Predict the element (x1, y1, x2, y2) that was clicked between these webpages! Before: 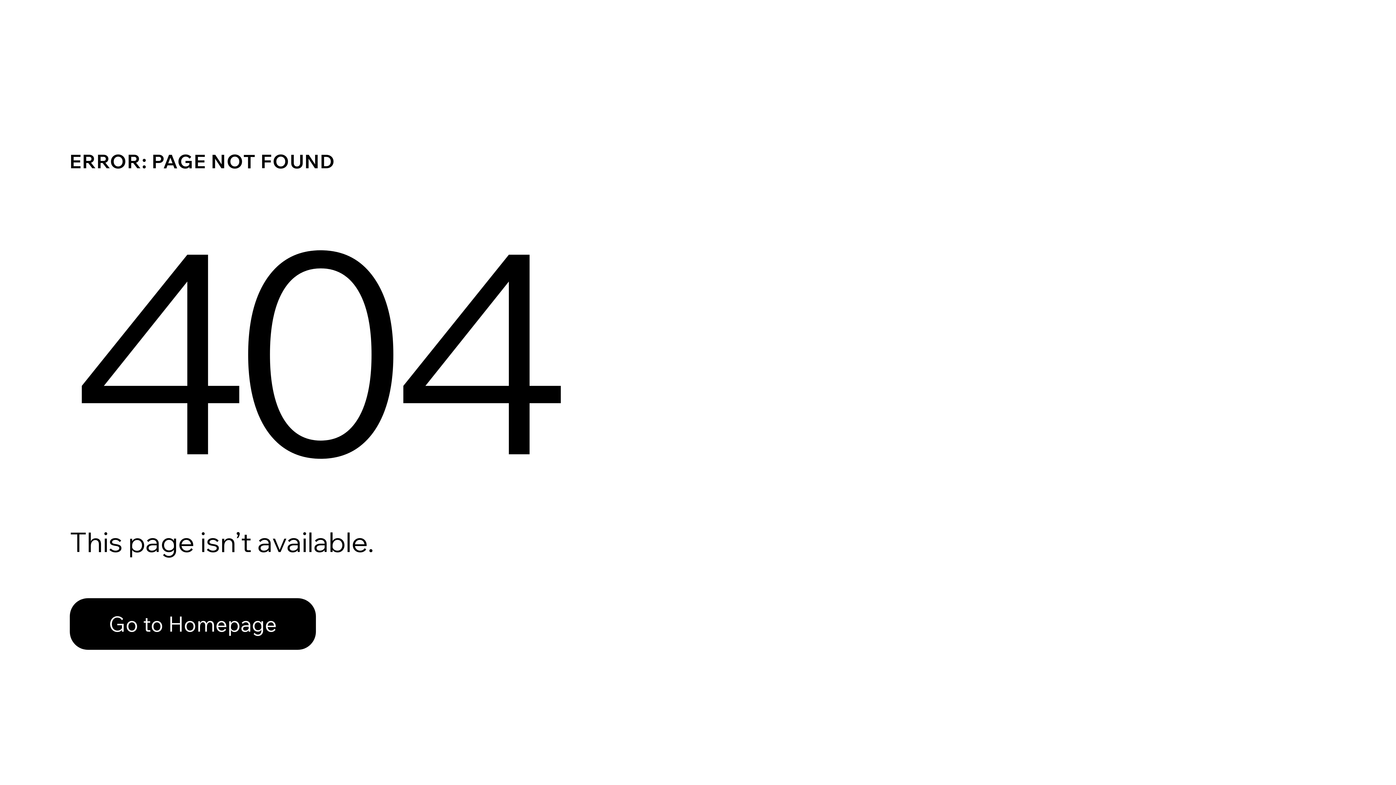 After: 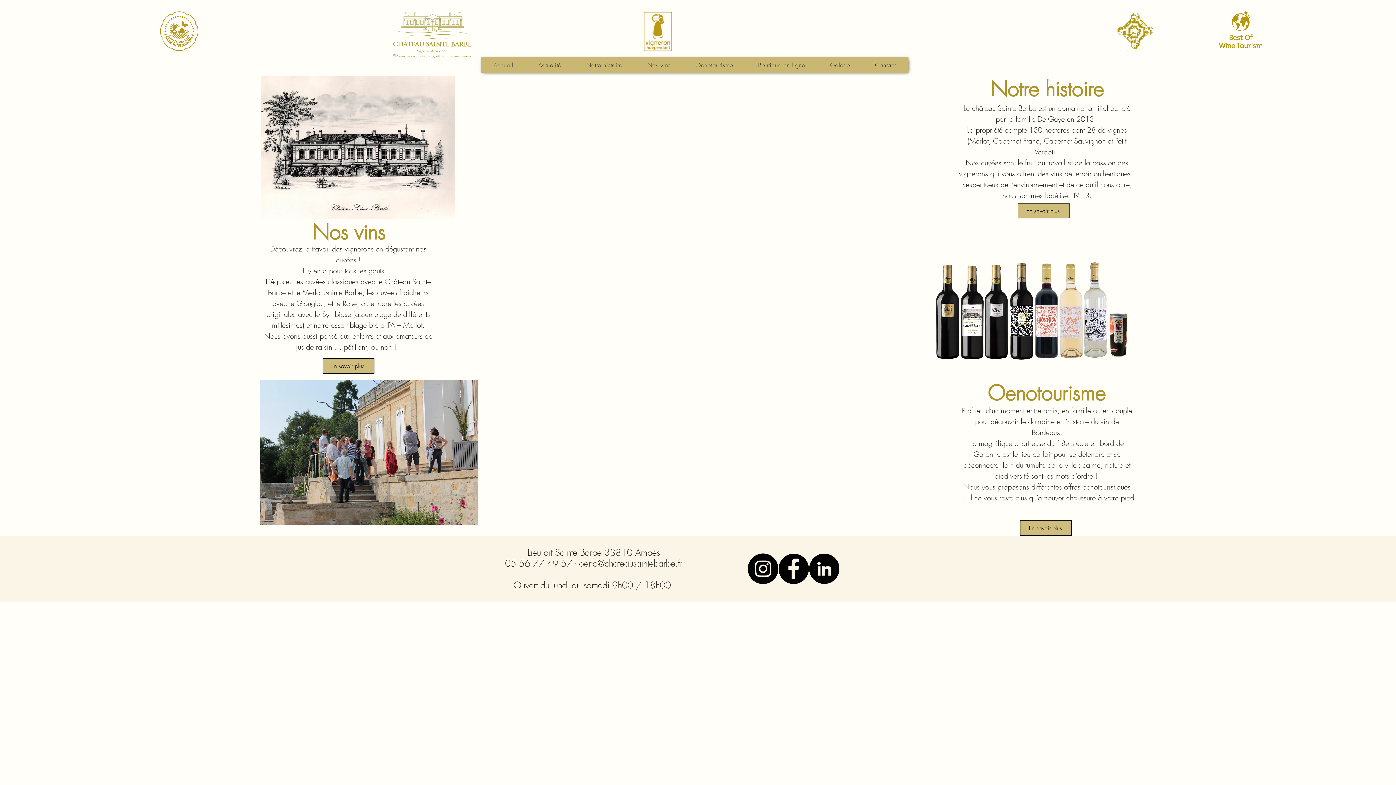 Action: bbox: (69, 582, 768, 659) label: Go to Homepage